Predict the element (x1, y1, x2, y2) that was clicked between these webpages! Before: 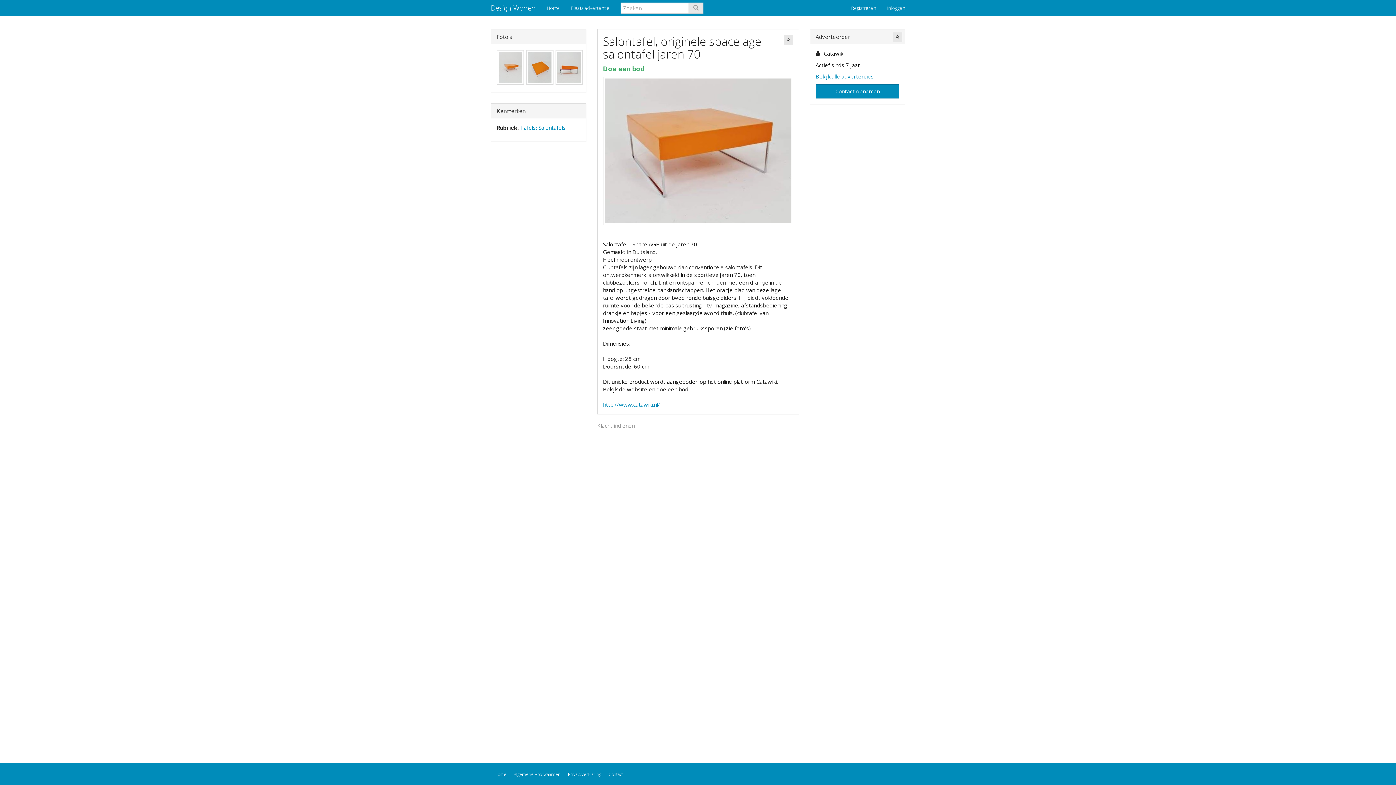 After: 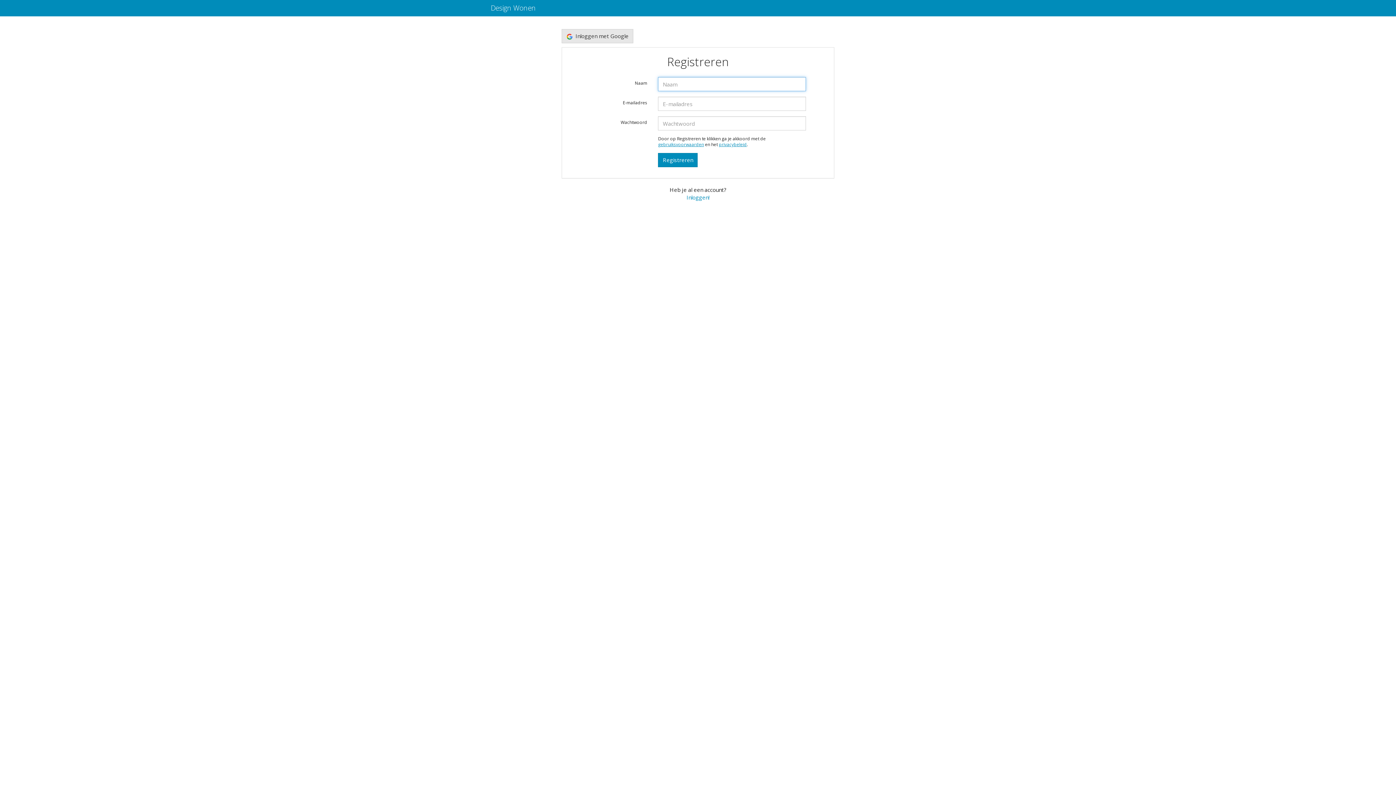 Action: label: Registreren bbox: (845, 0, 881, 16)